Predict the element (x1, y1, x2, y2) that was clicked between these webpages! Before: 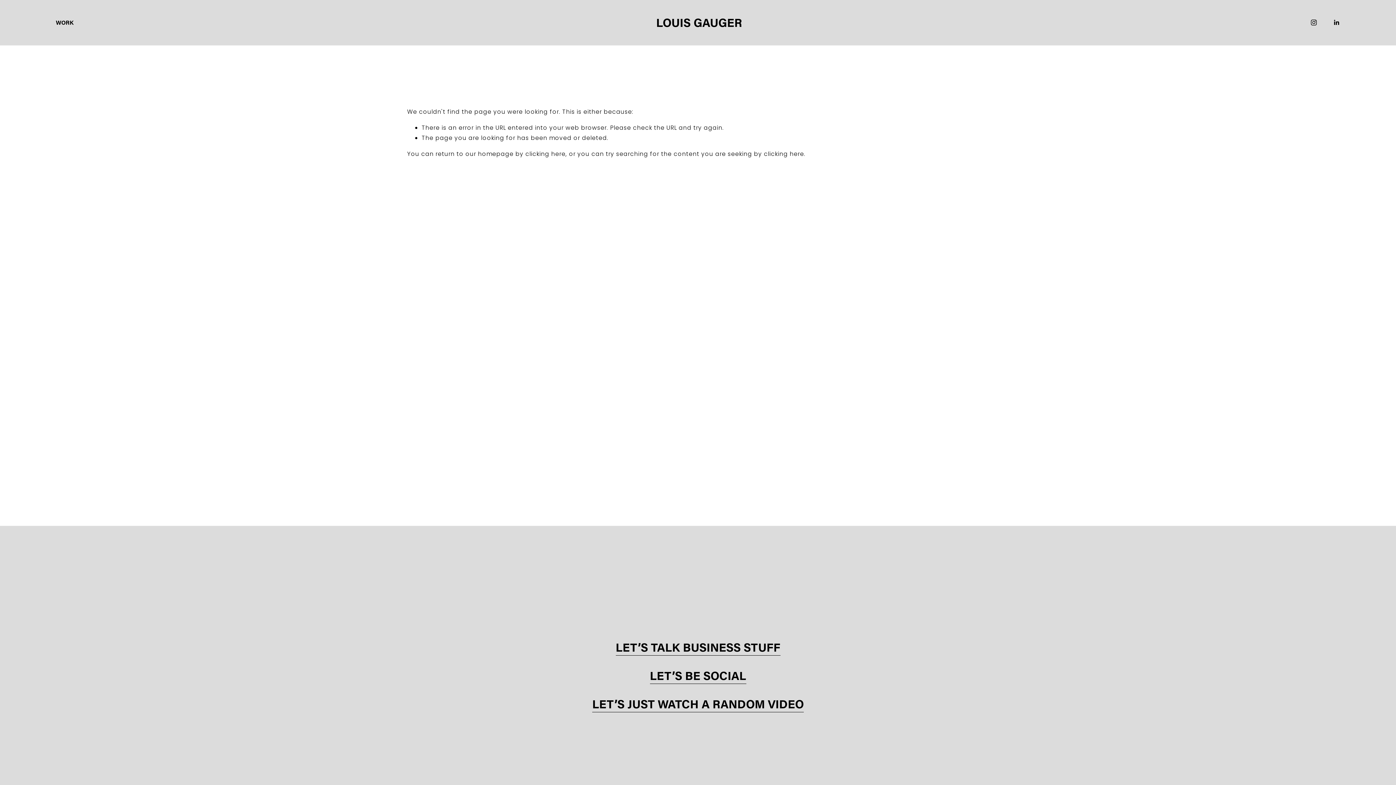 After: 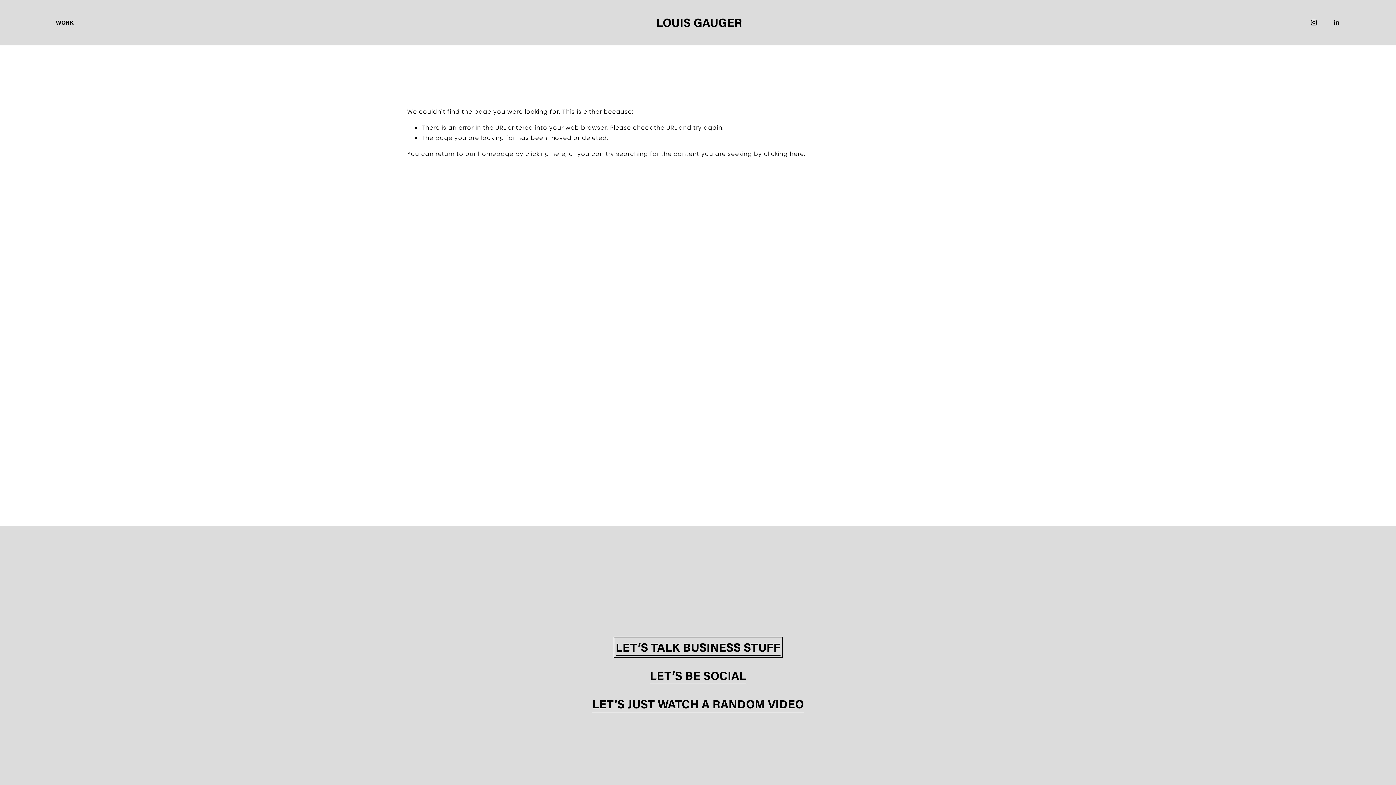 Action: bbox: (615, 639, 780, 656) label: LET’S TALK BUSINESS STUFF